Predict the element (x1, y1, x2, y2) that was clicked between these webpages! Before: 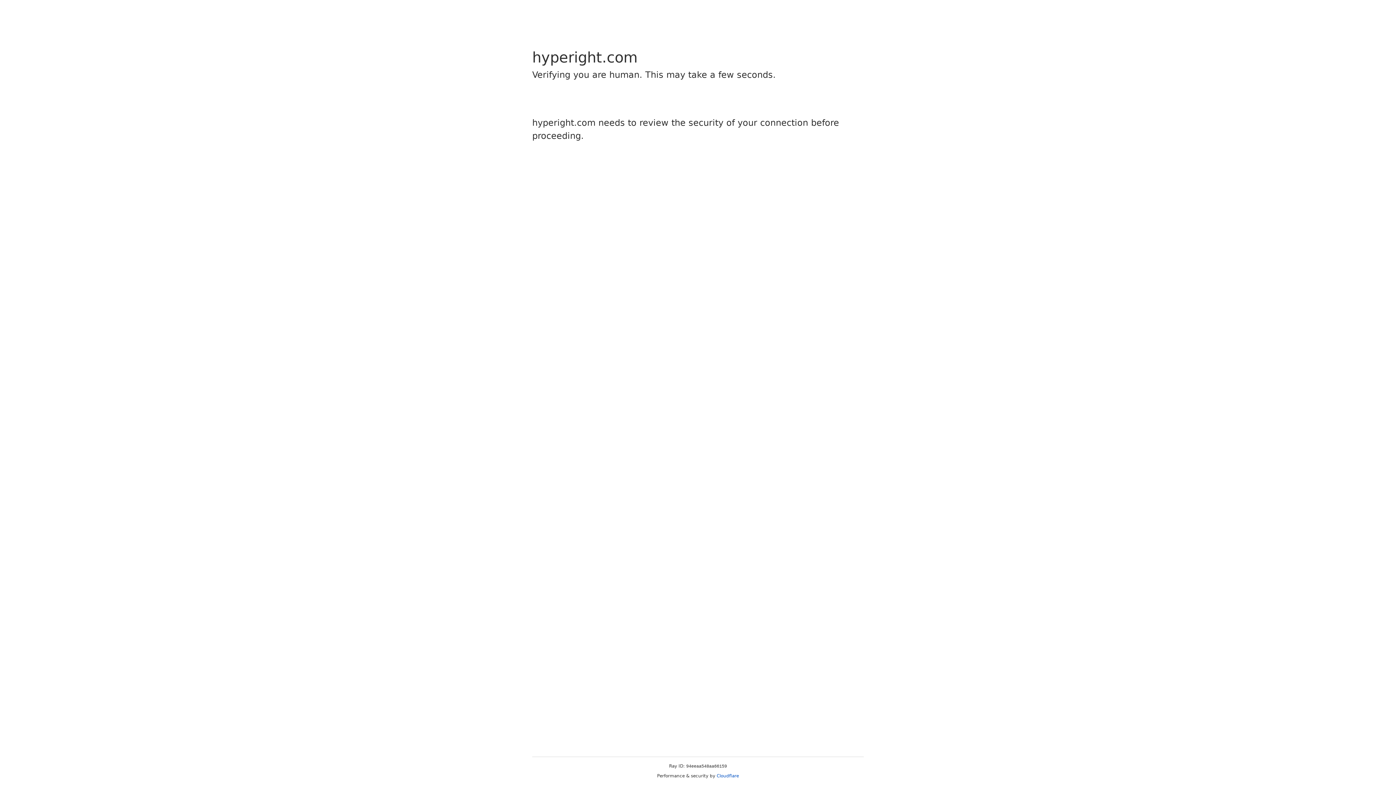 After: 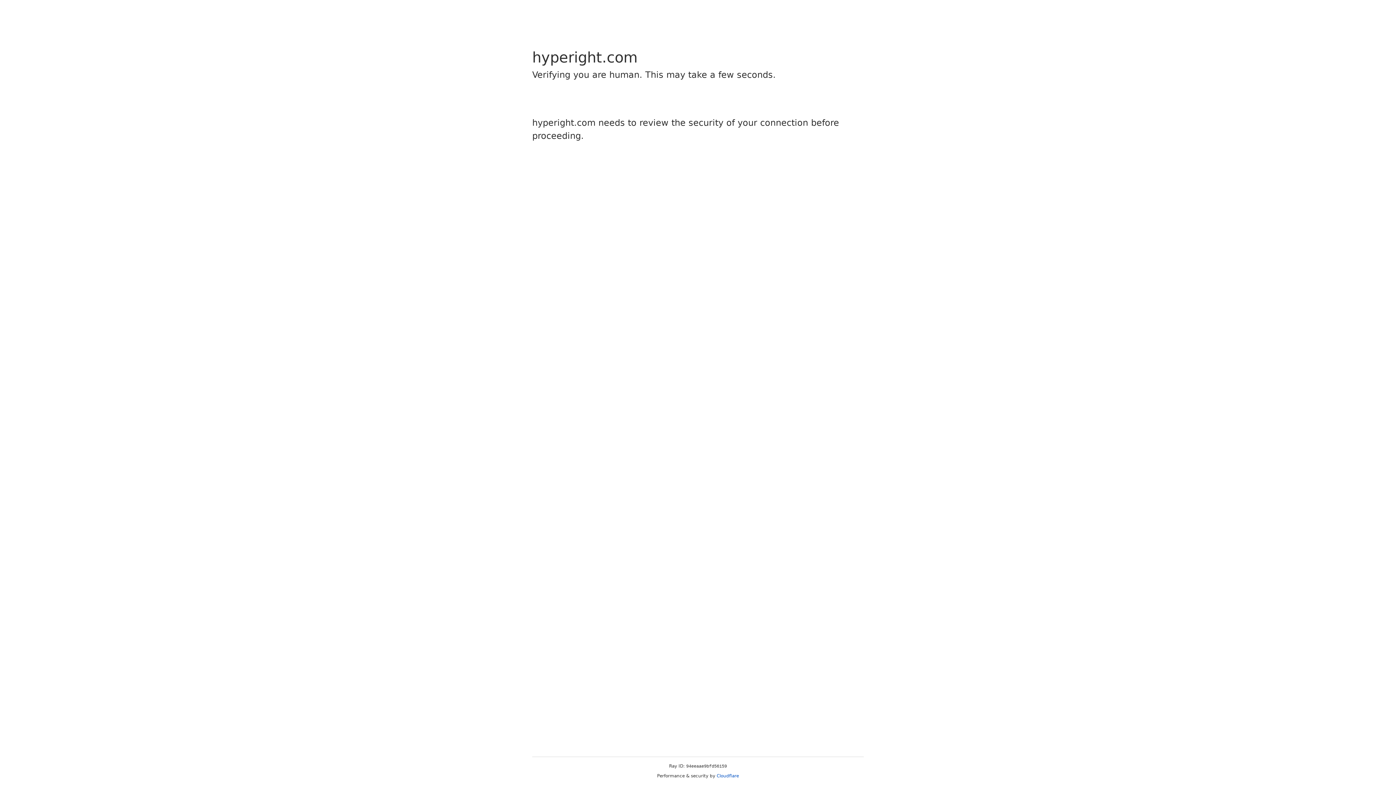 Action: label: Cloudflare bbox: (716, 773, 739, 778)